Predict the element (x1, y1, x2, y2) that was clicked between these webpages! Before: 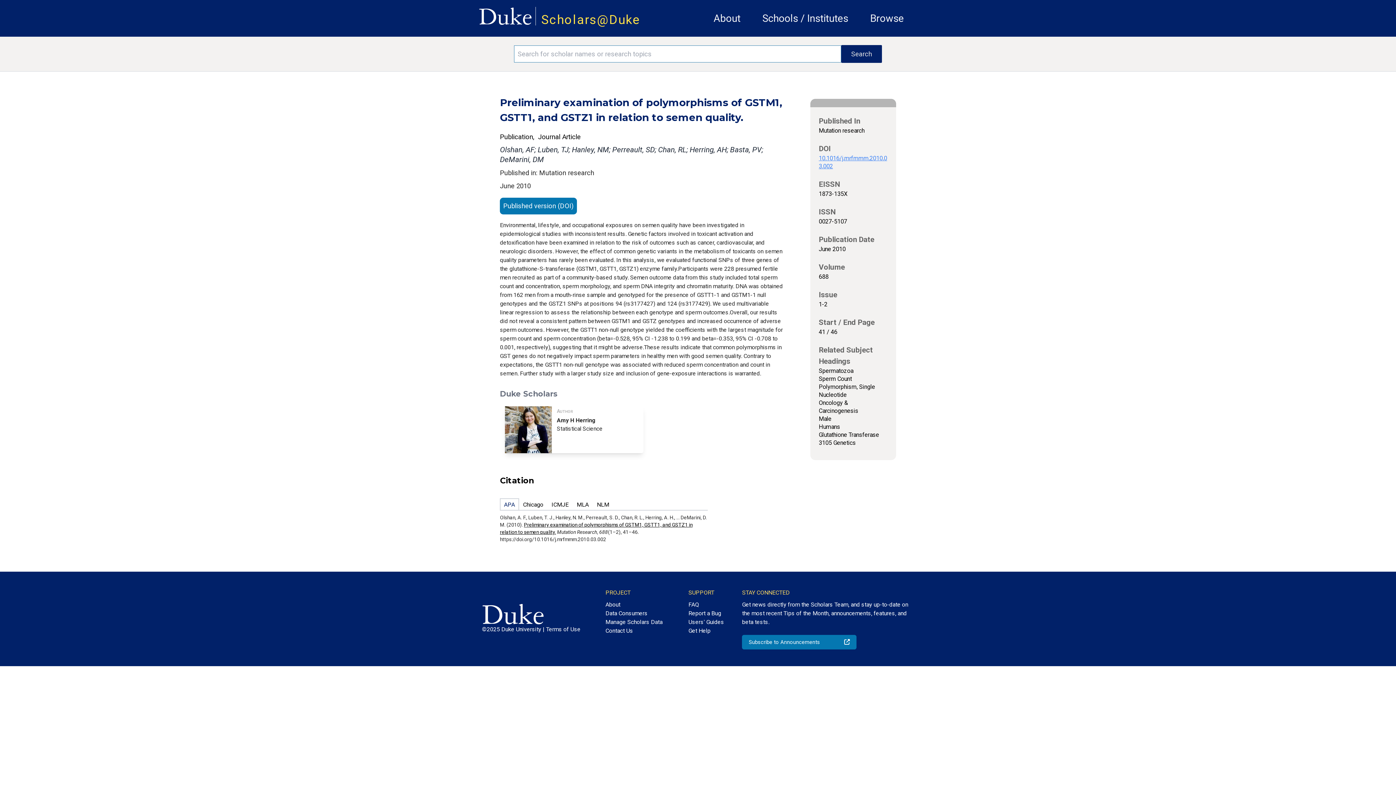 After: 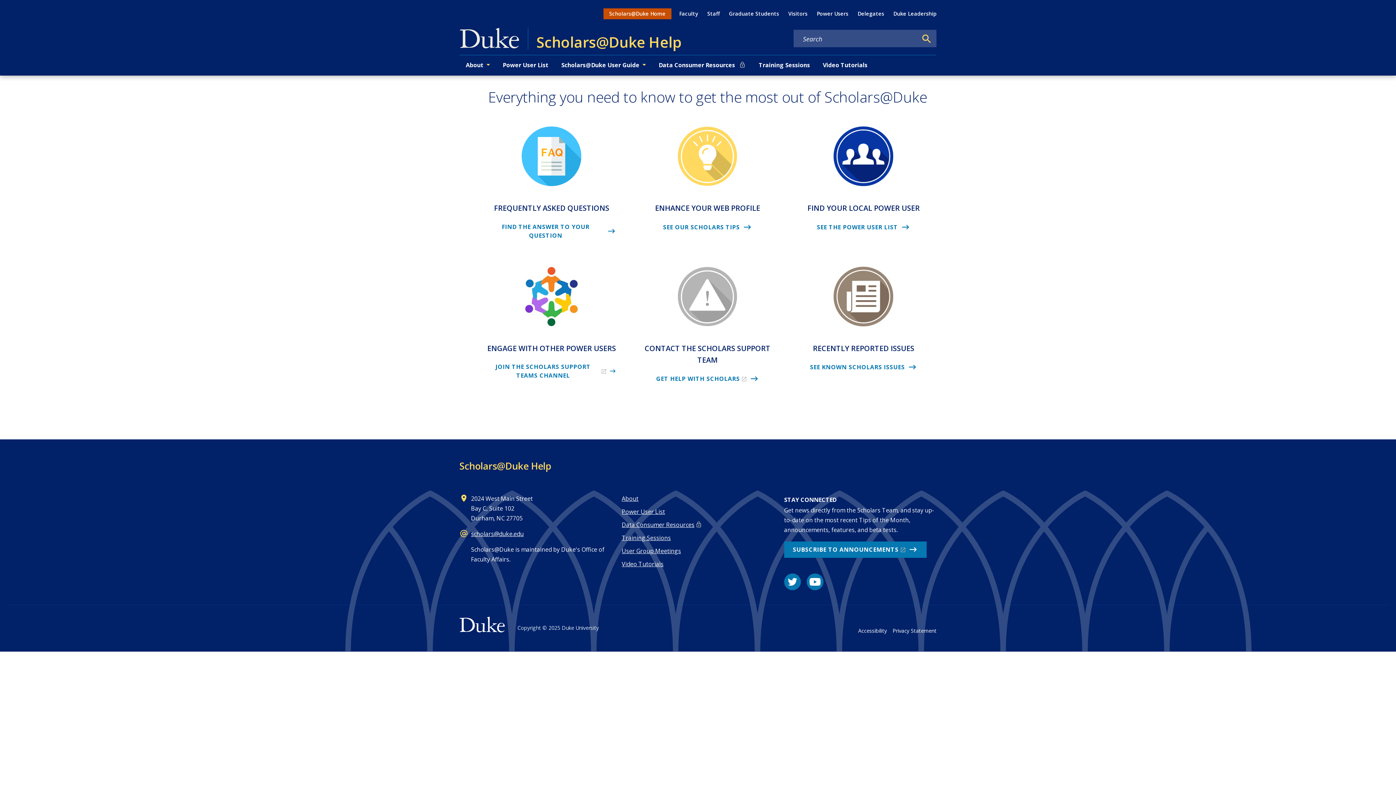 Action: label: Get Help bbox: (688, 626, 724, 635)